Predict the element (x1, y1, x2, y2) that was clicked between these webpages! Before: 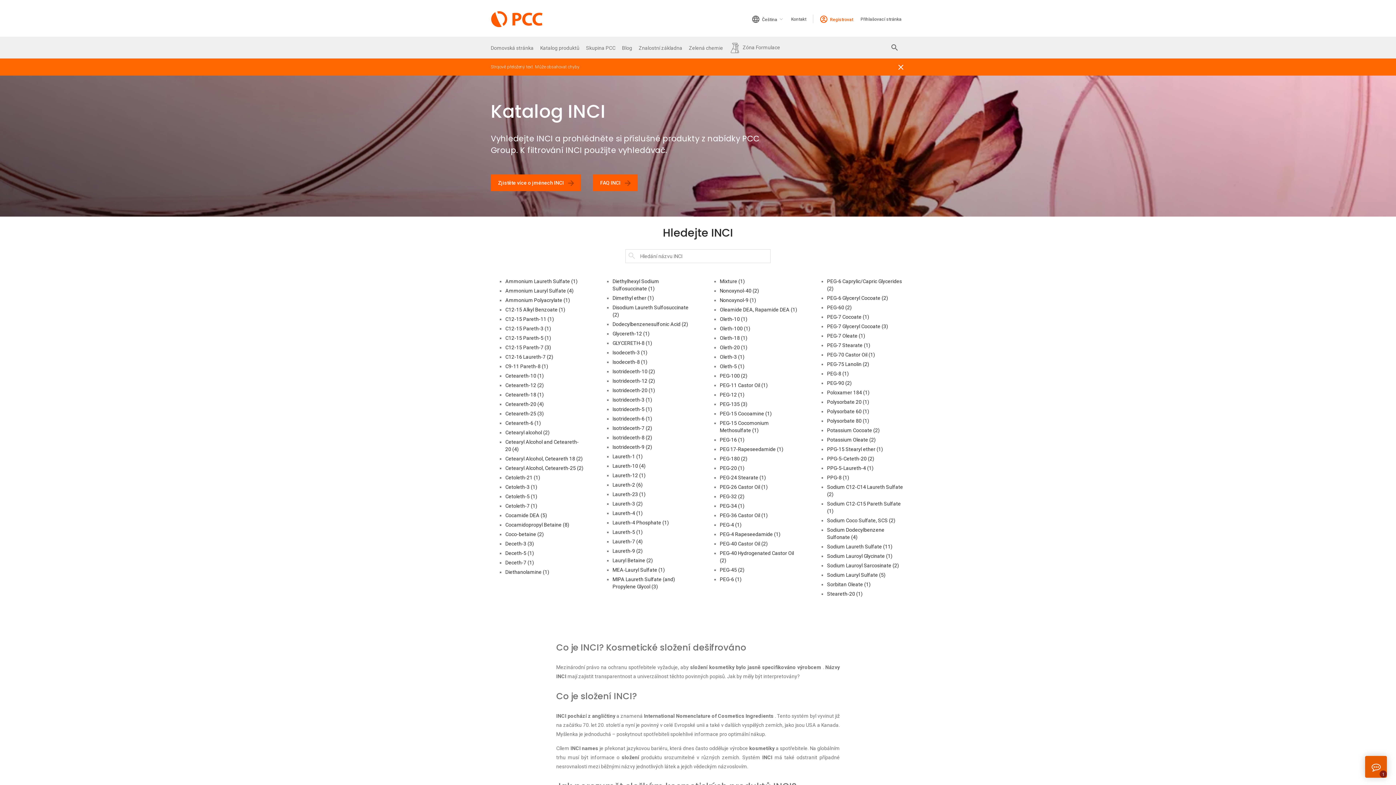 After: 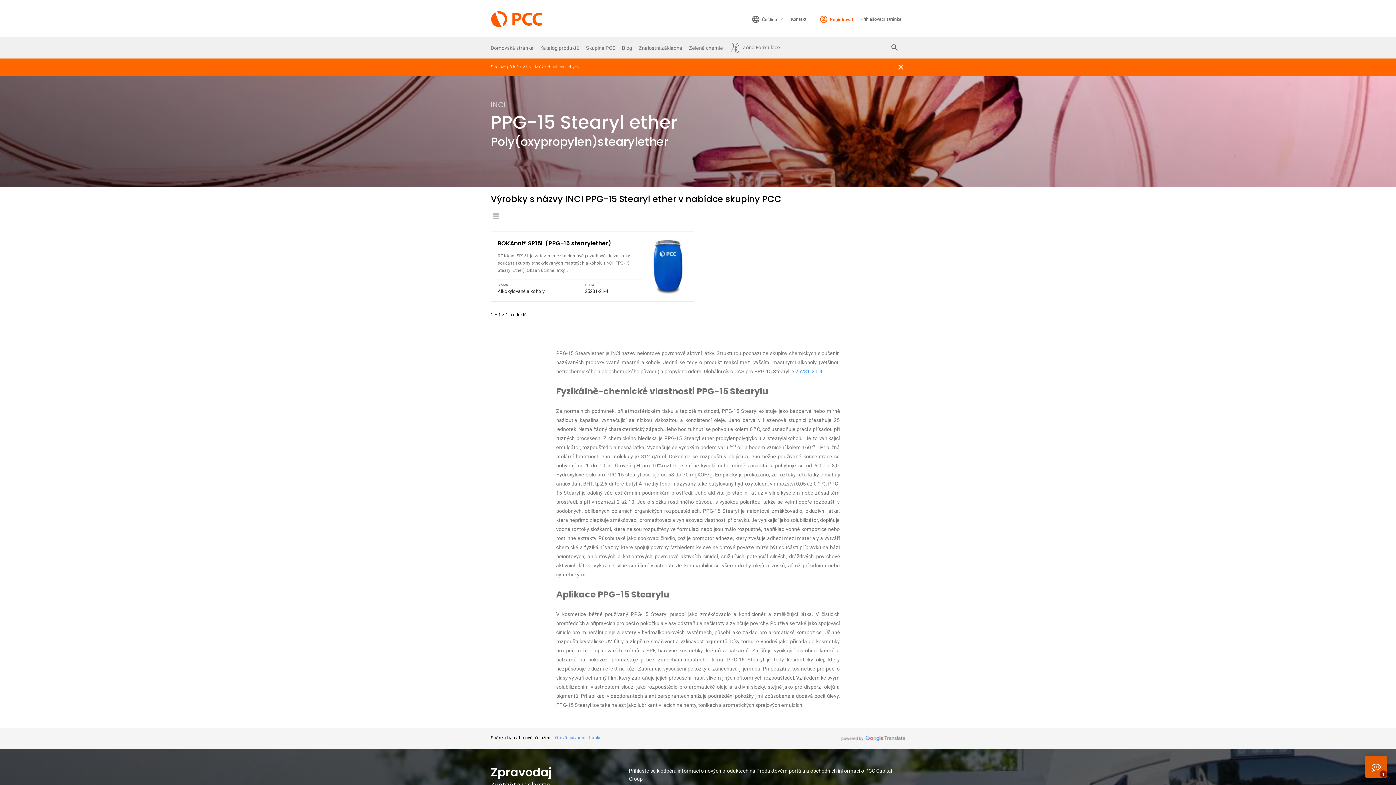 Action: label: PPG-15 Stearyl ether (1) bbox: (827, 446, 883, 452)